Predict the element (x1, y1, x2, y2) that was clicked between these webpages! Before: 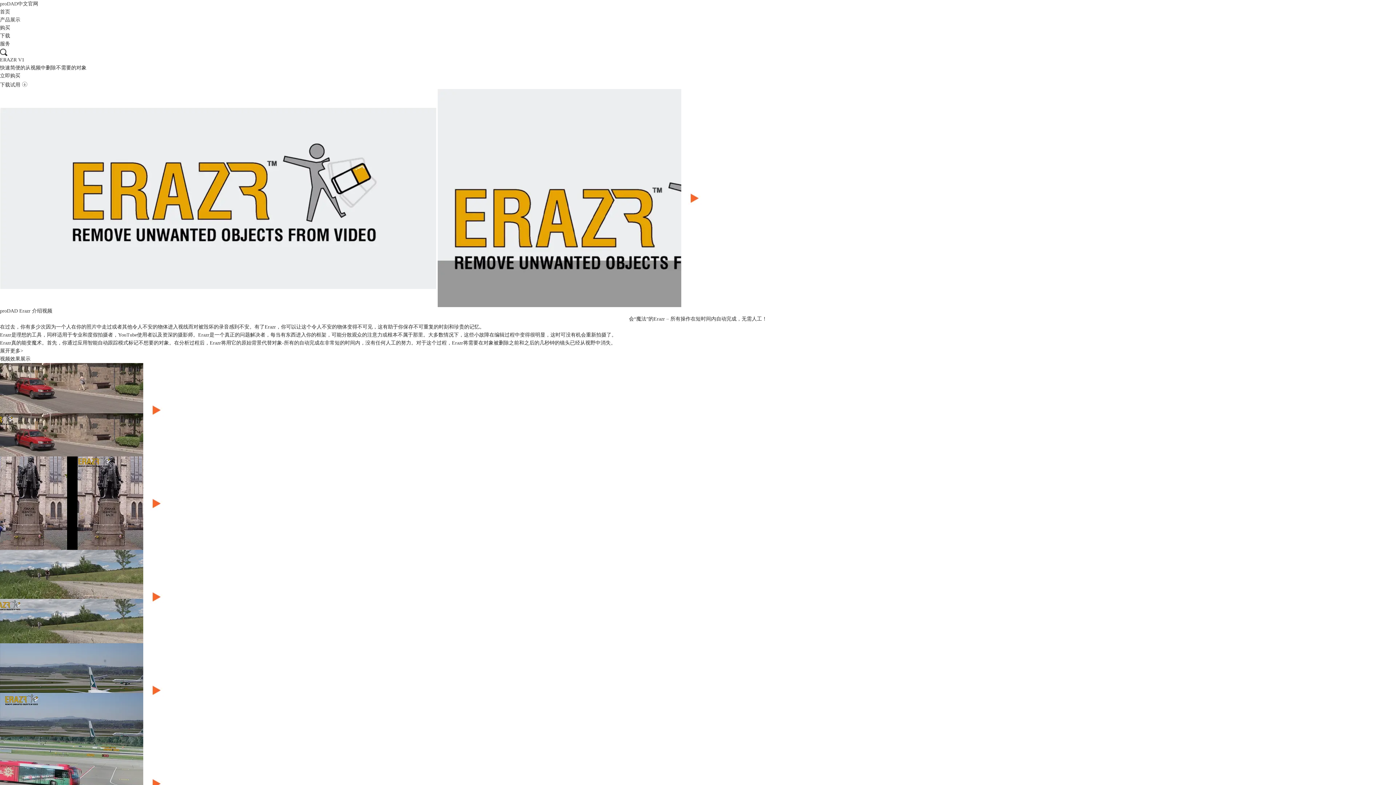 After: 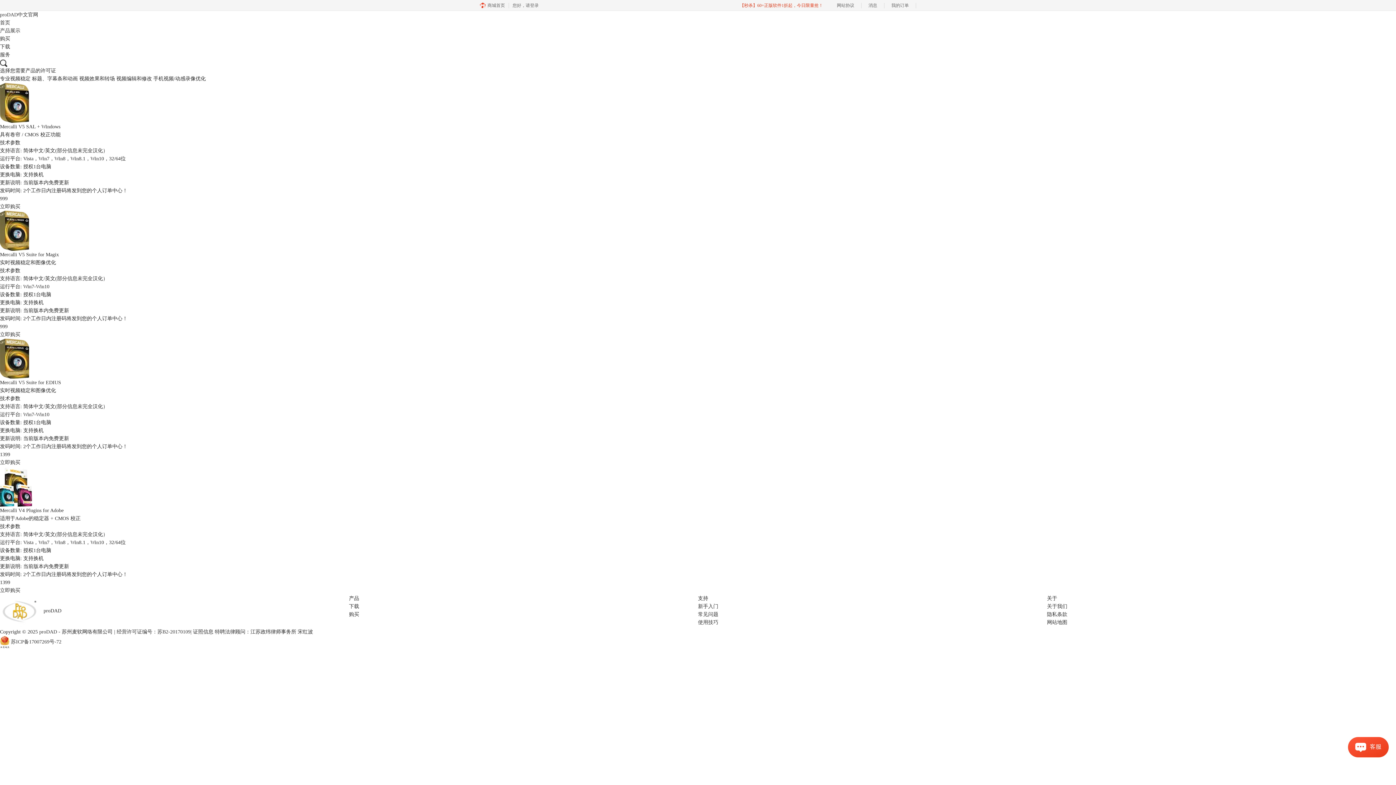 Action: bbox: (0, 25, 10, 30) label: 购买